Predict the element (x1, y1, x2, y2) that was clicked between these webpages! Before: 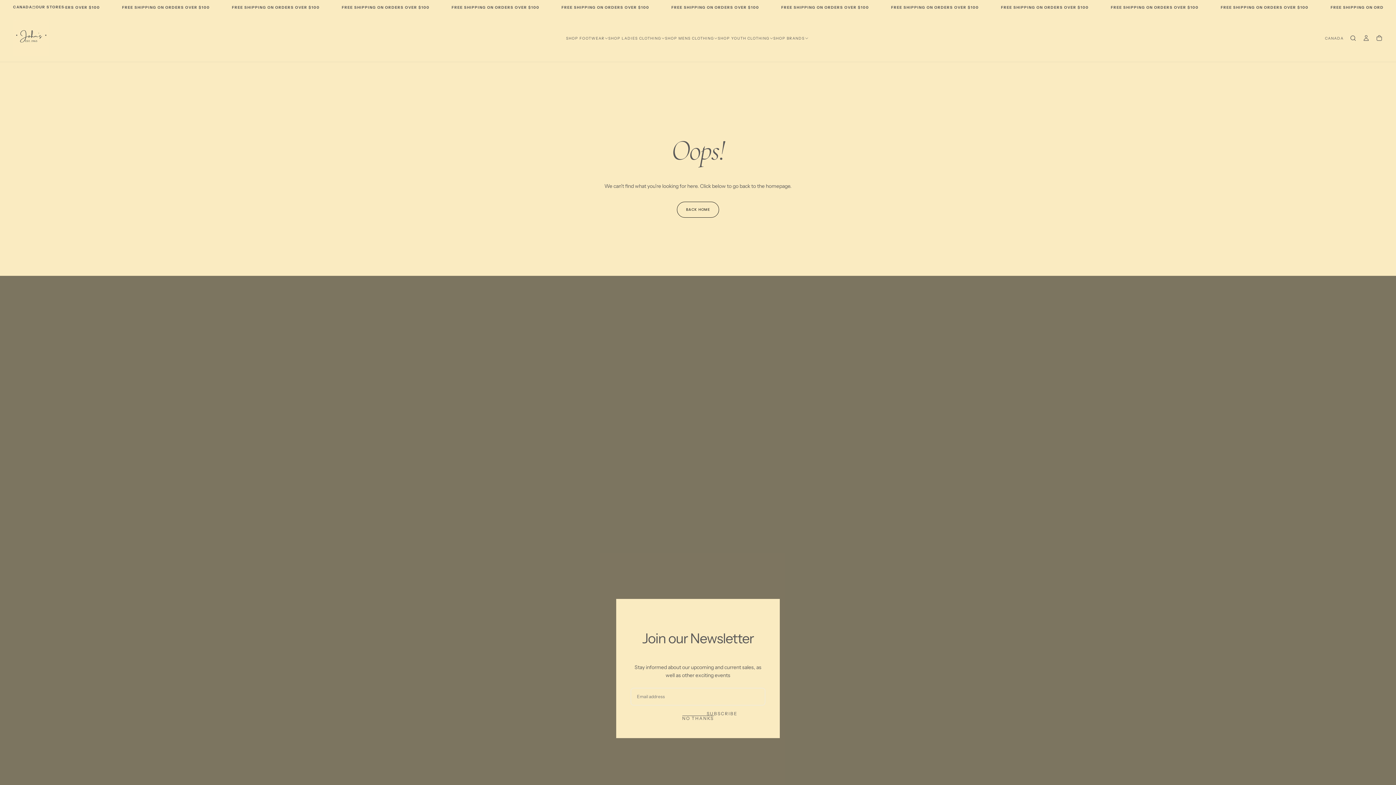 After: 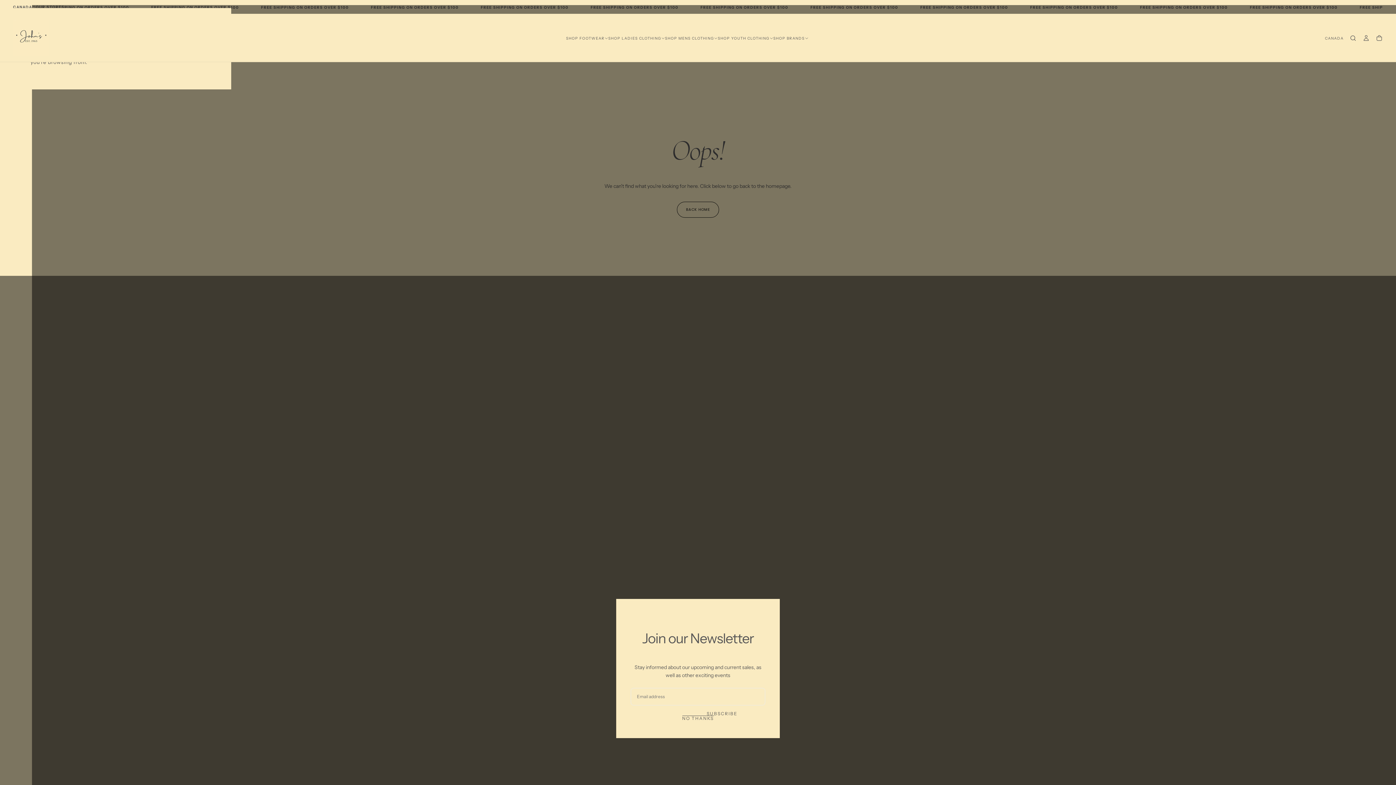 Action: bbox: (13, 5, 32, 9) label: Country